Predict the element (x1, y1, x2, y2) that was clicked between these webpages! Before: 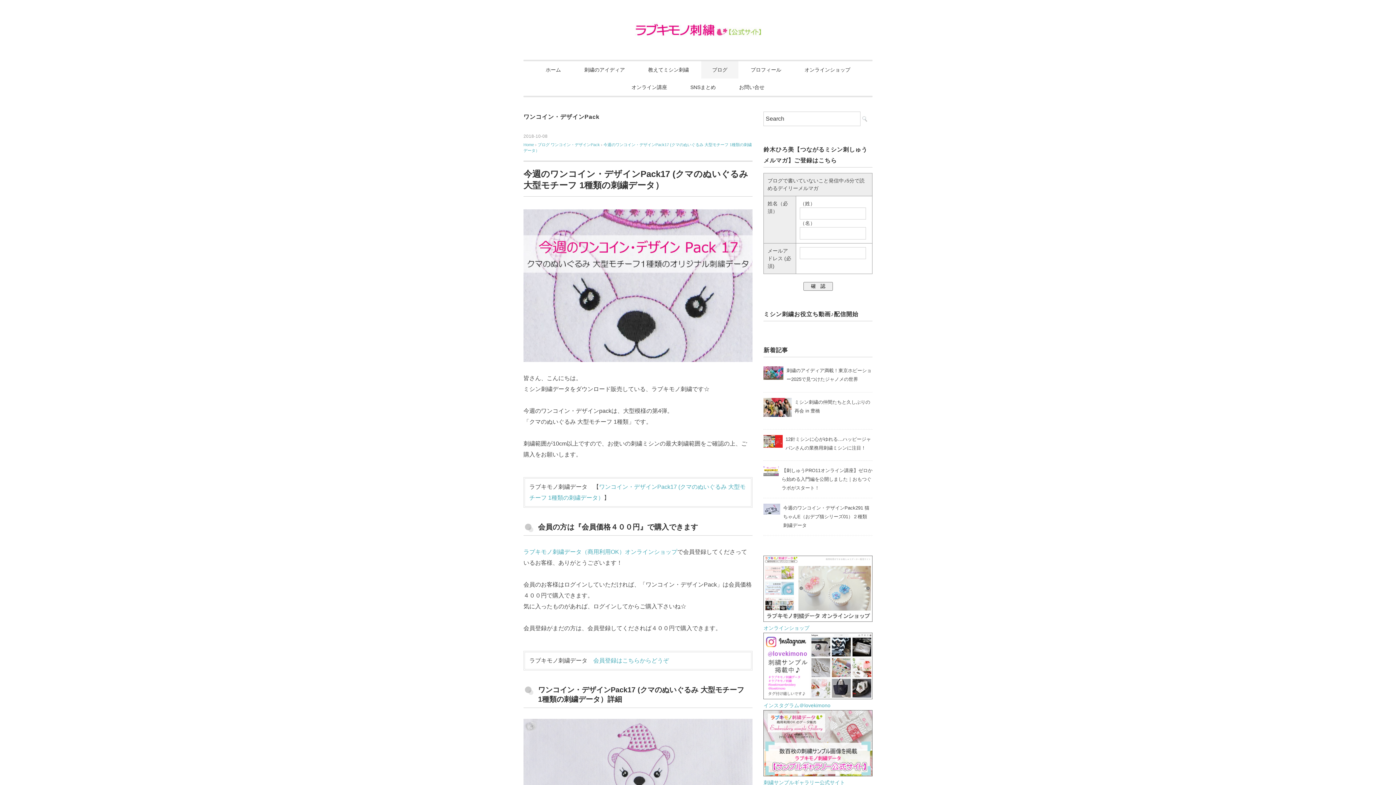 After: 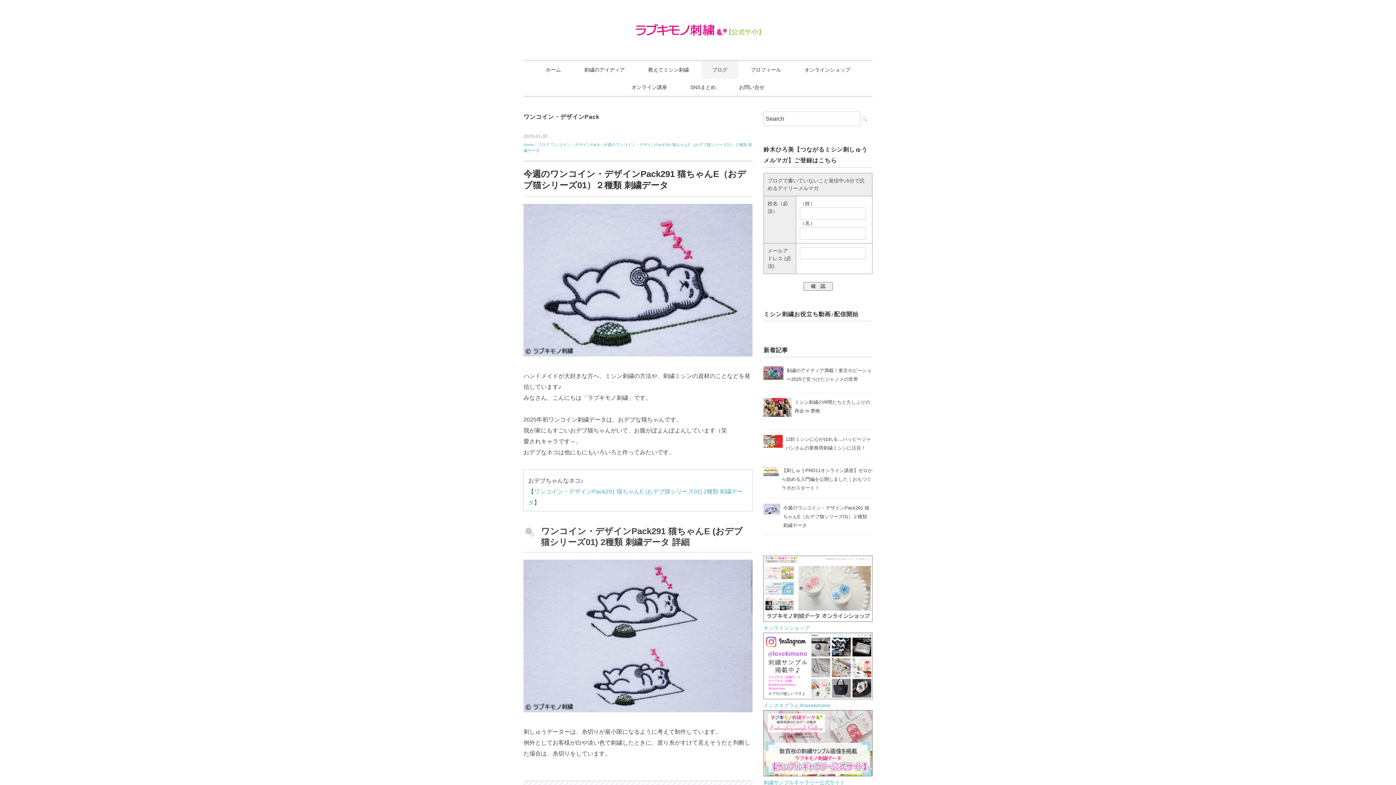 Action: bbox: (763, 500, 872, 532) label: 今週のワンコイン・デザインPack291 猫ちゃんE（おデブ猫シリーズ01）２種類 刺繍データ